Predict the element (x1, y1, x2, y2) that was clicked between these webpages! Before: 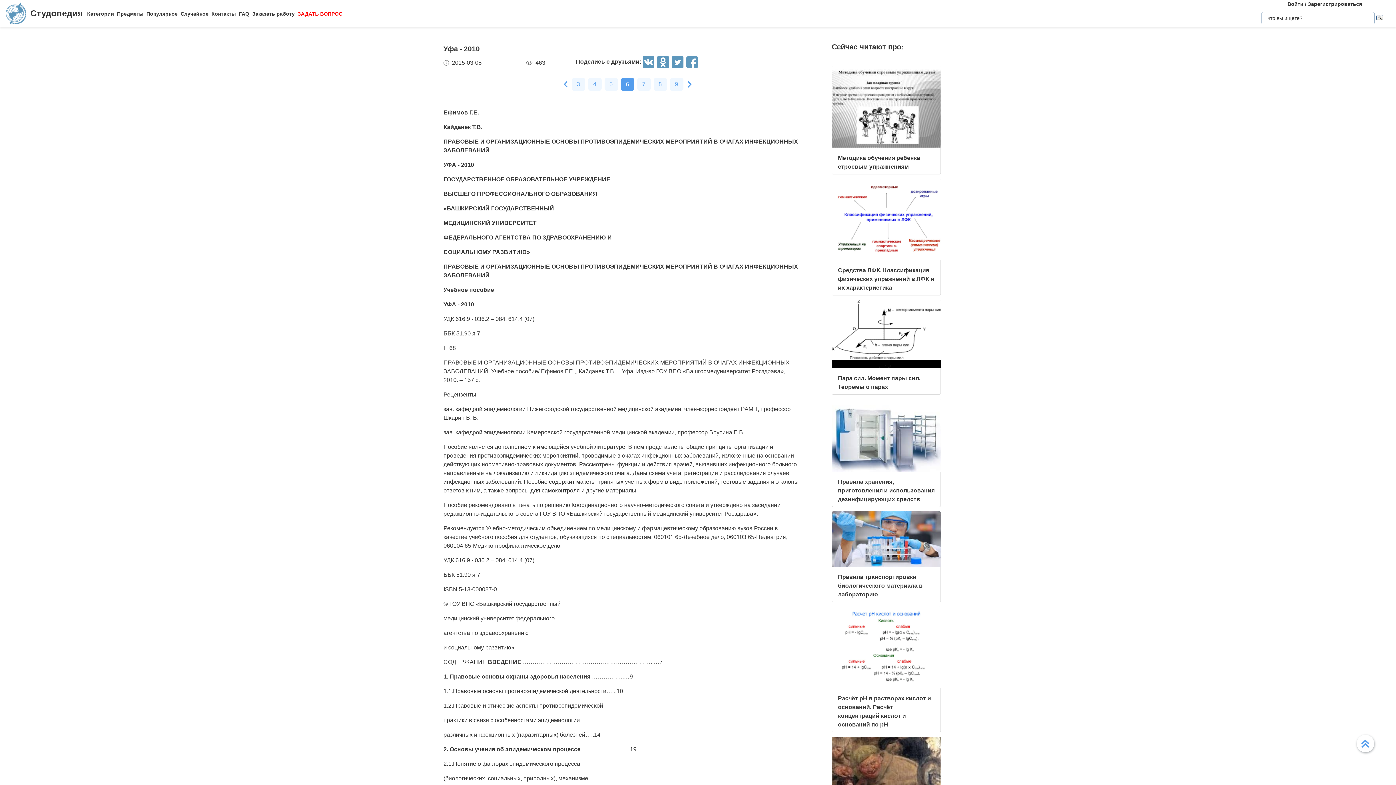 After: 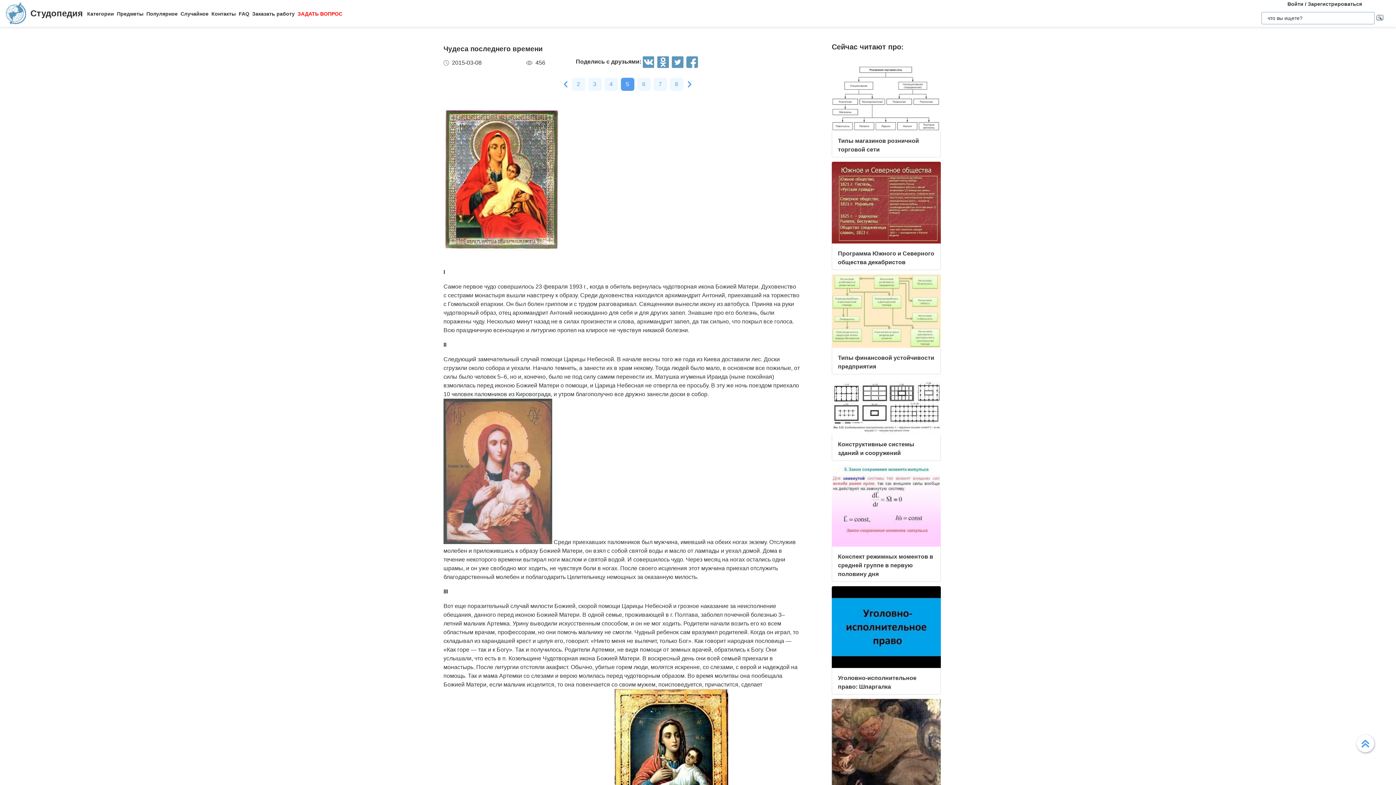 Action: bbox: (604, 77, 618, 90) label: 5